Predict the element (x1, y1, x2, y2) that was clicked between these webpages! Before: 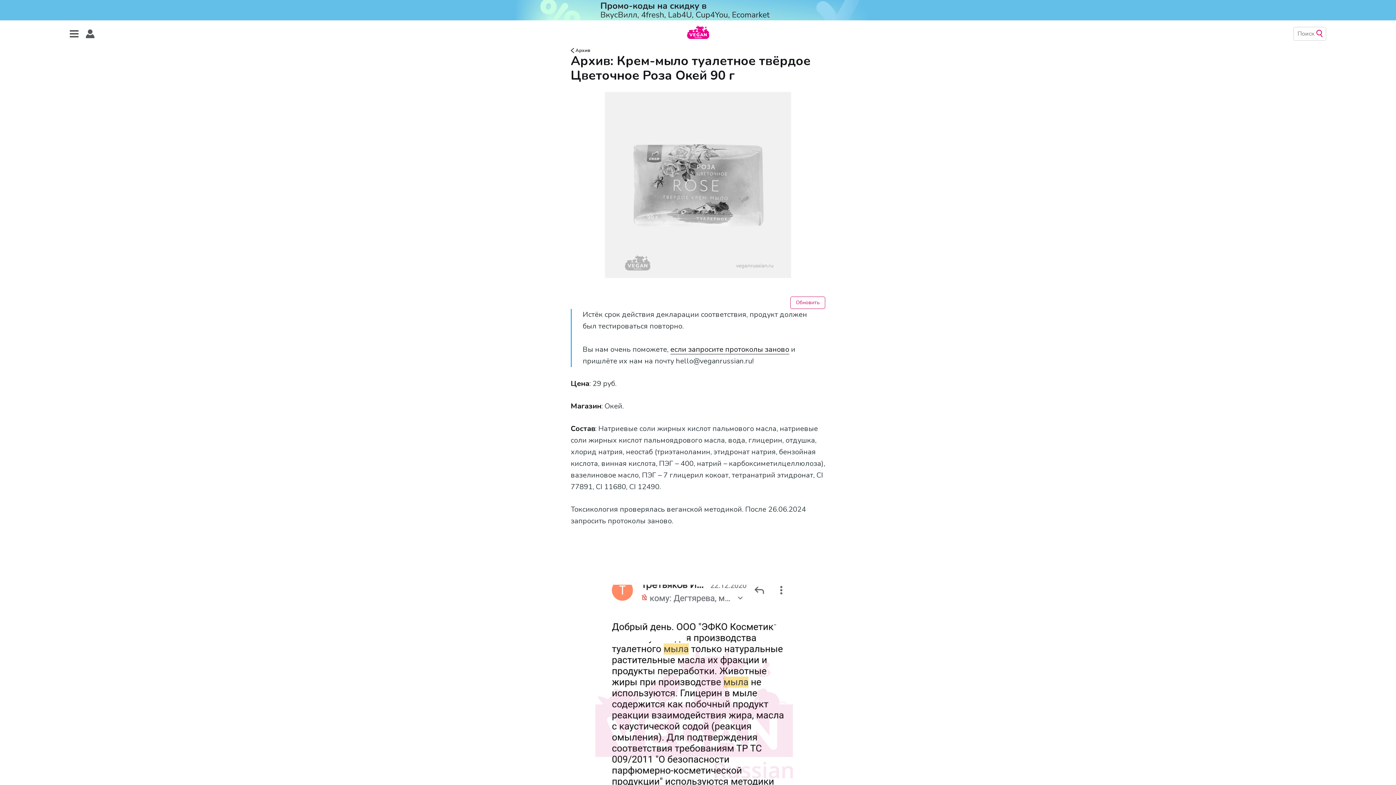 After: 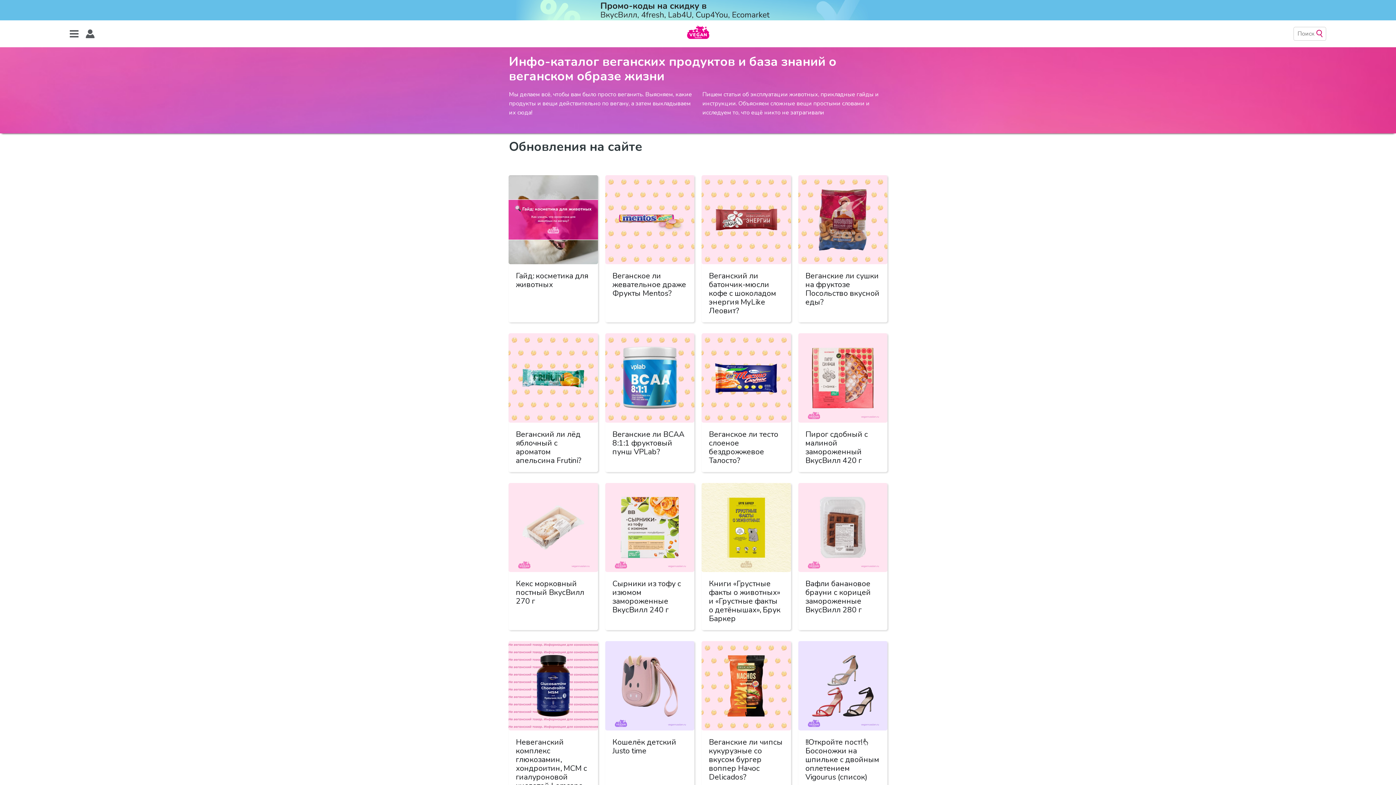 Action: bbox: (687, 22, 709, 44)